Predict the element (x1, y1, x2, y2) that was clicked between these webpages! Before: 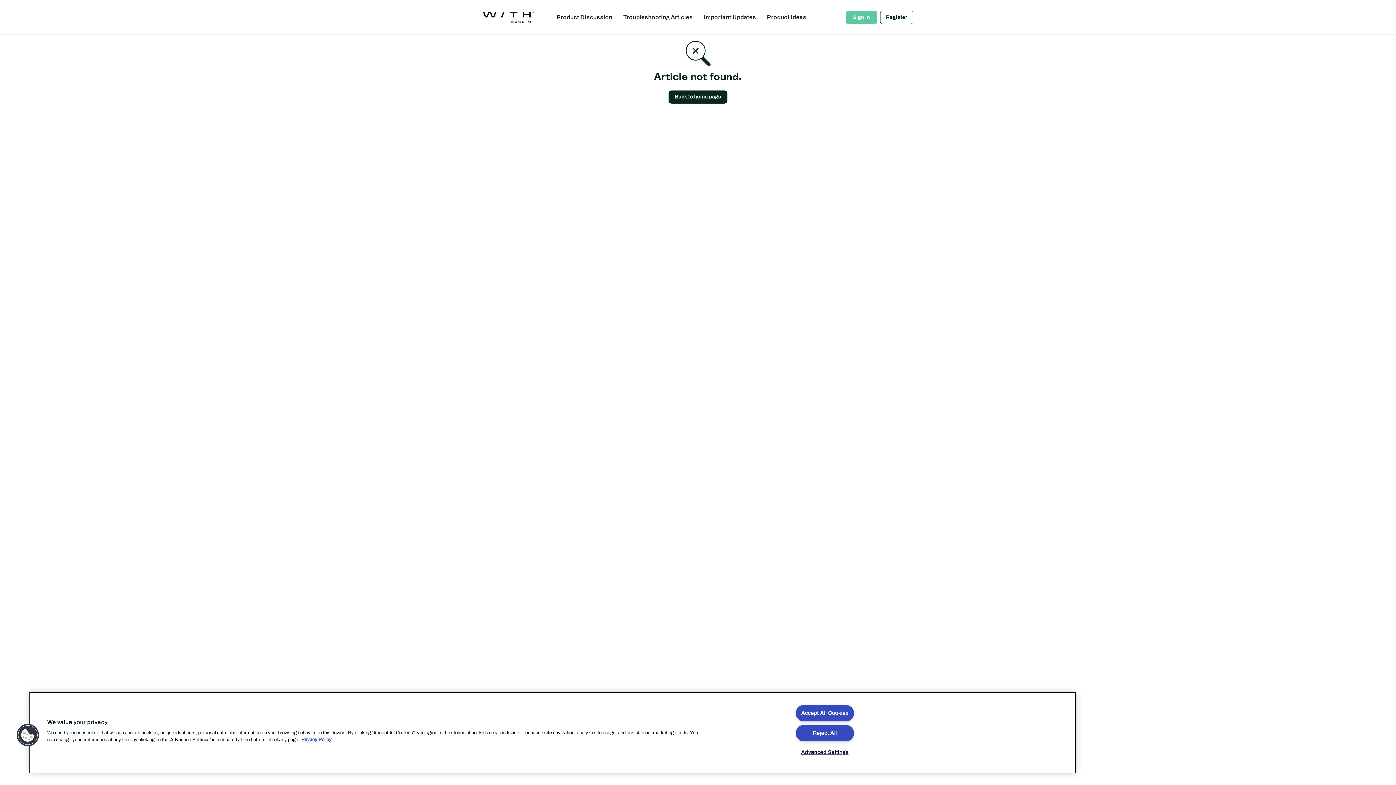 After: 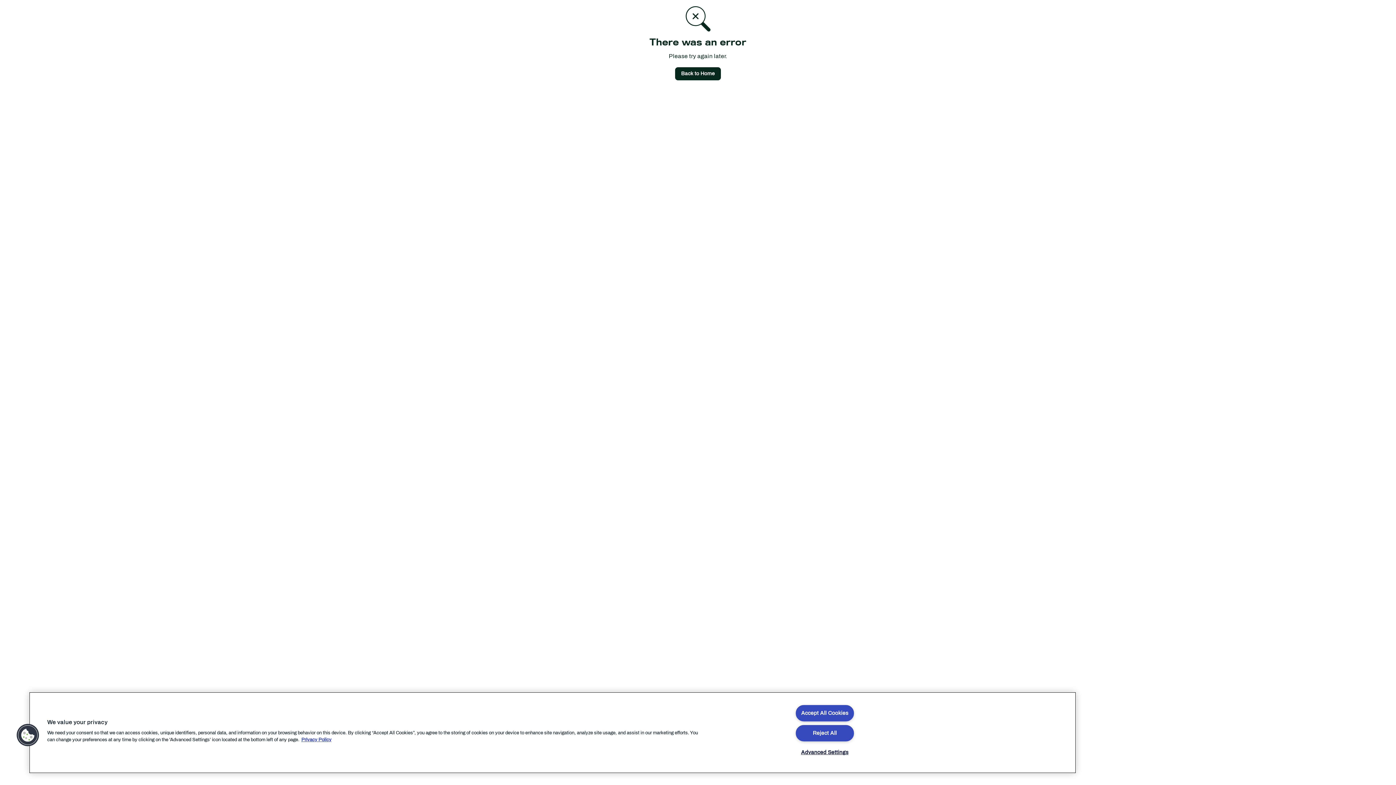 Action: label: Back to home page bbox: (668, 90, 727, 103)